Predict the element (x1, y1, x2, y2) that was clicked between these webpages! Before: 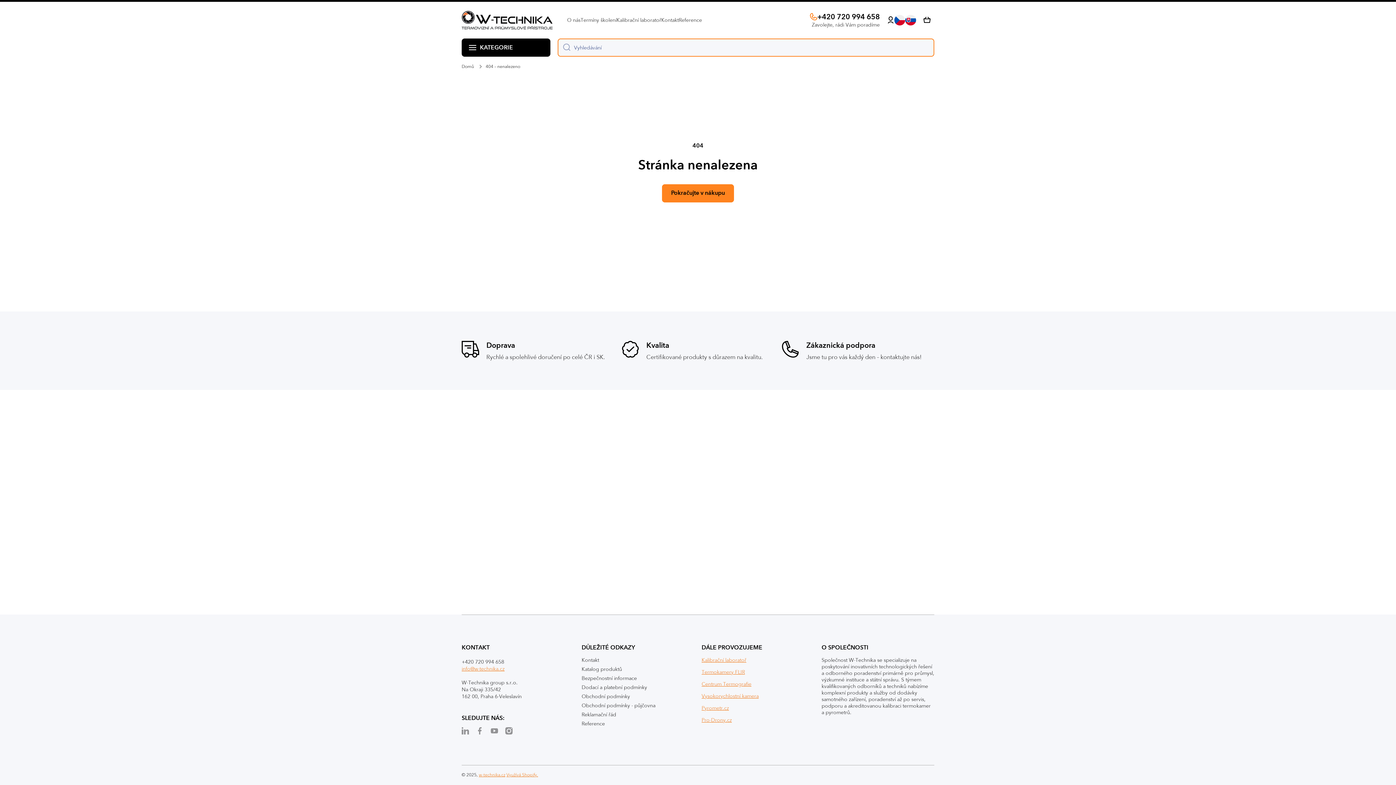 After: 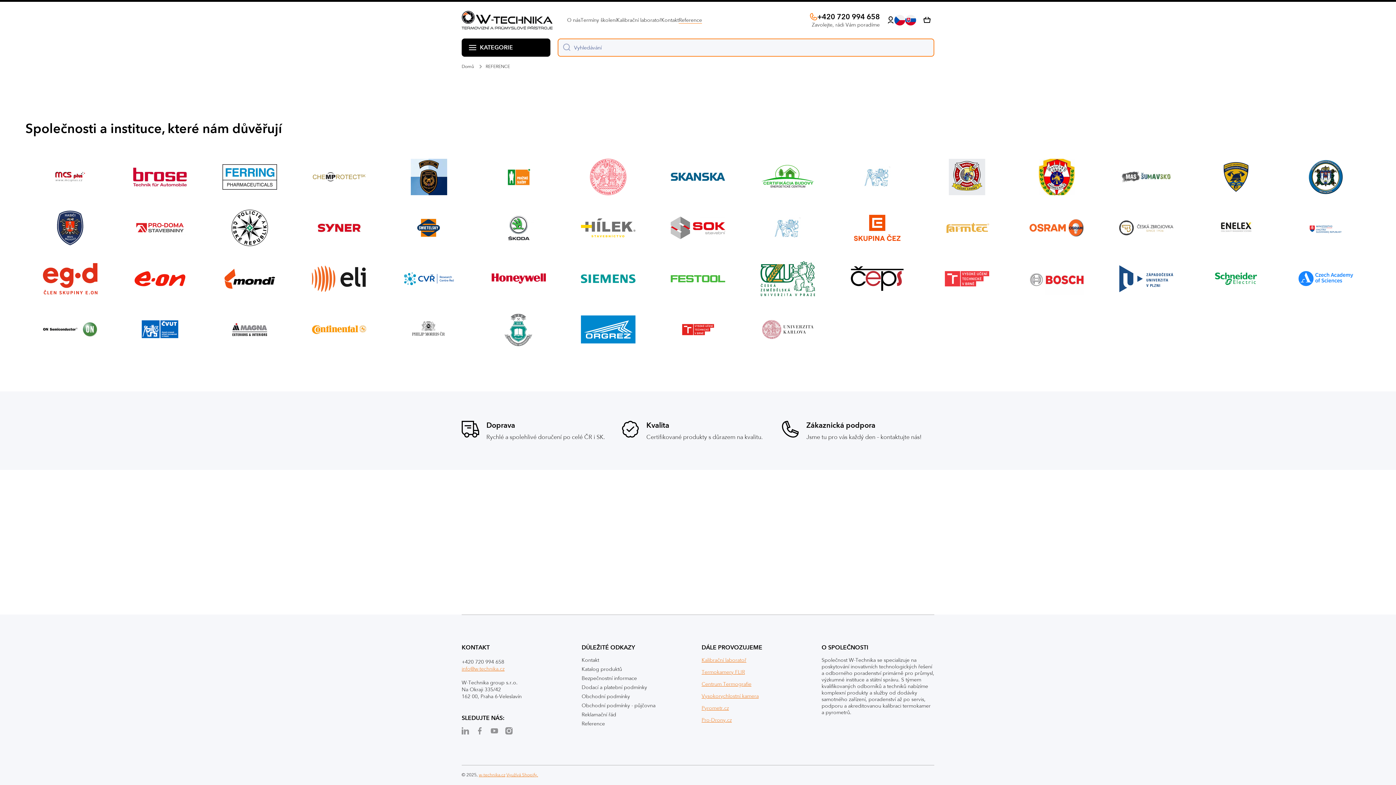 Action: bbox: (581, 718, 605, 727) label: Reference